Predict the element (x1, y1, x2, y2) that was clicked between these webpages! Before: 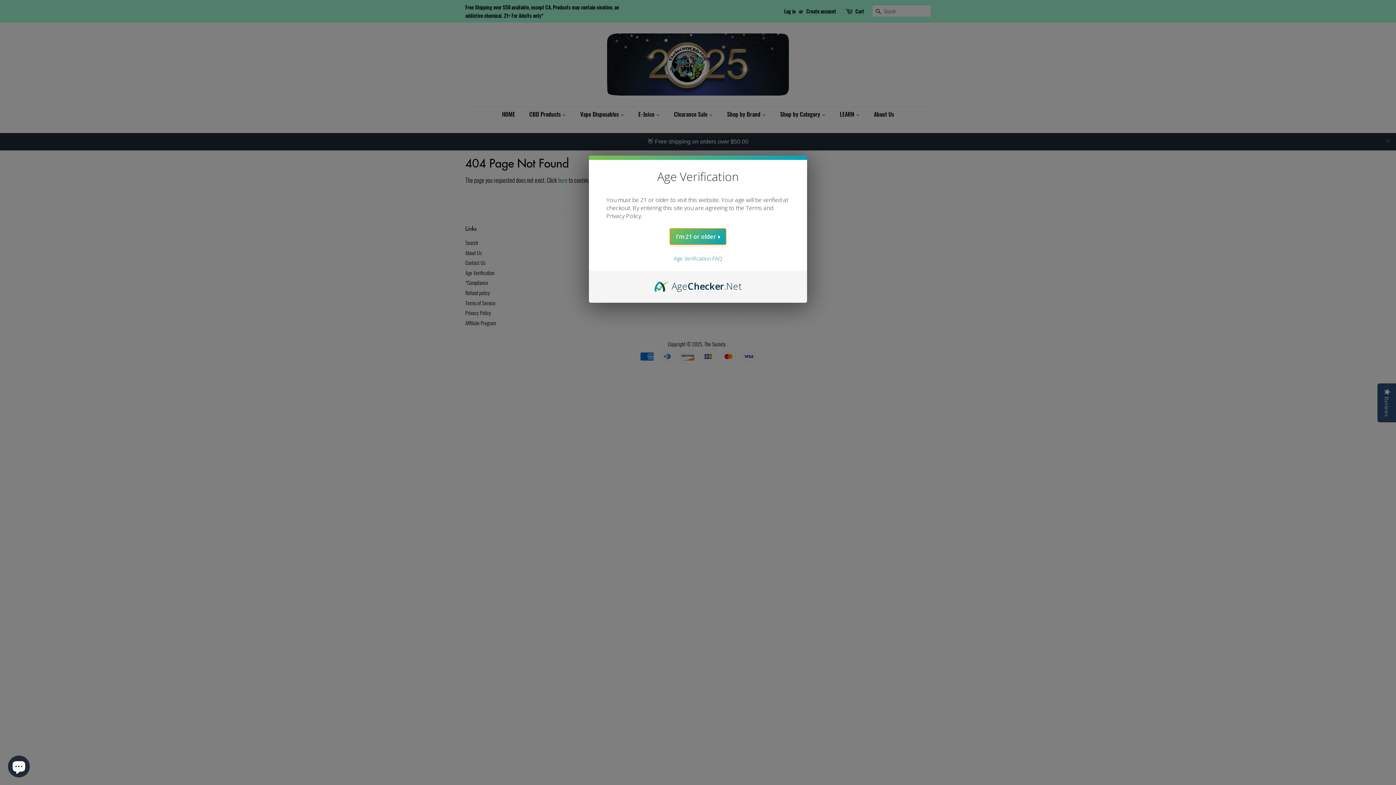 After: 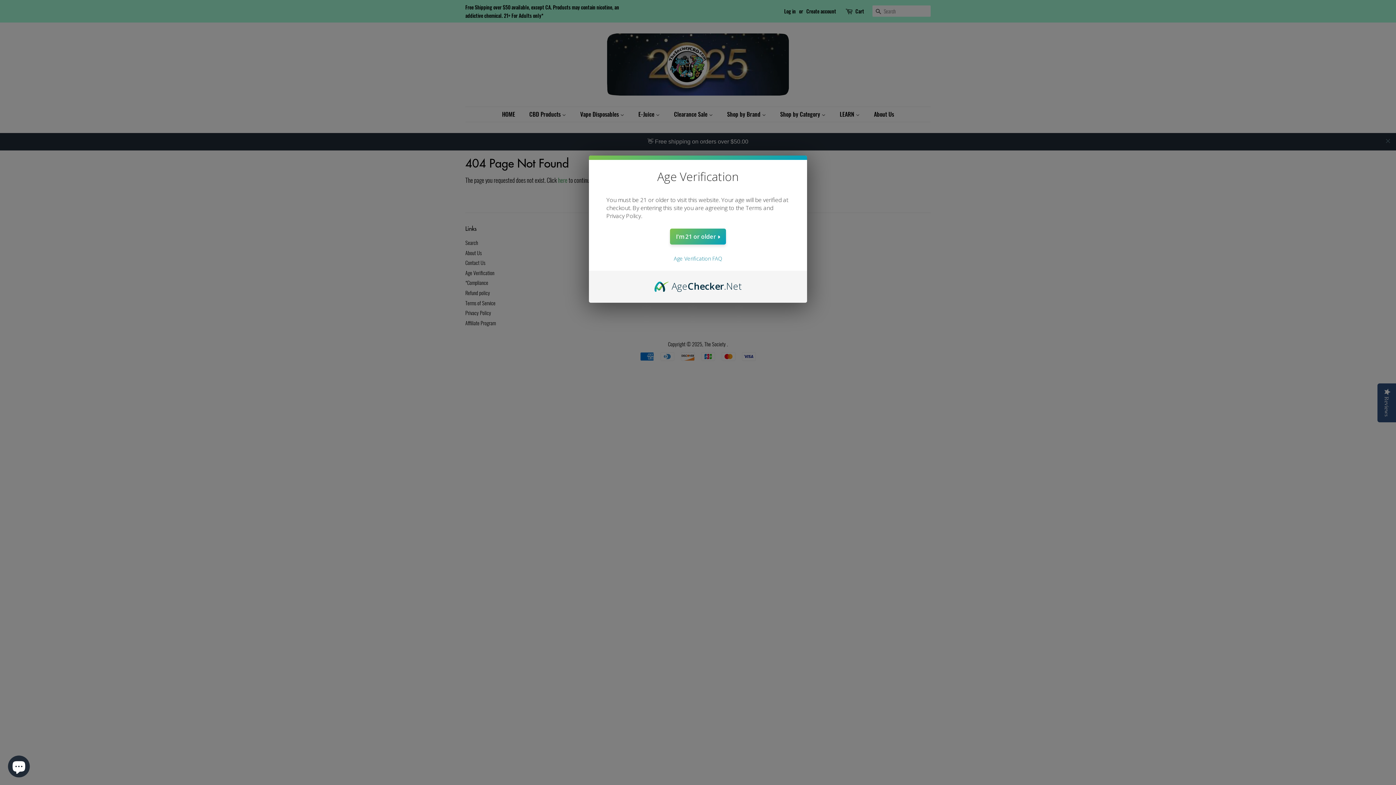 Action: bbox: (654, 279, 742, 287) label: AgeChecker.Net